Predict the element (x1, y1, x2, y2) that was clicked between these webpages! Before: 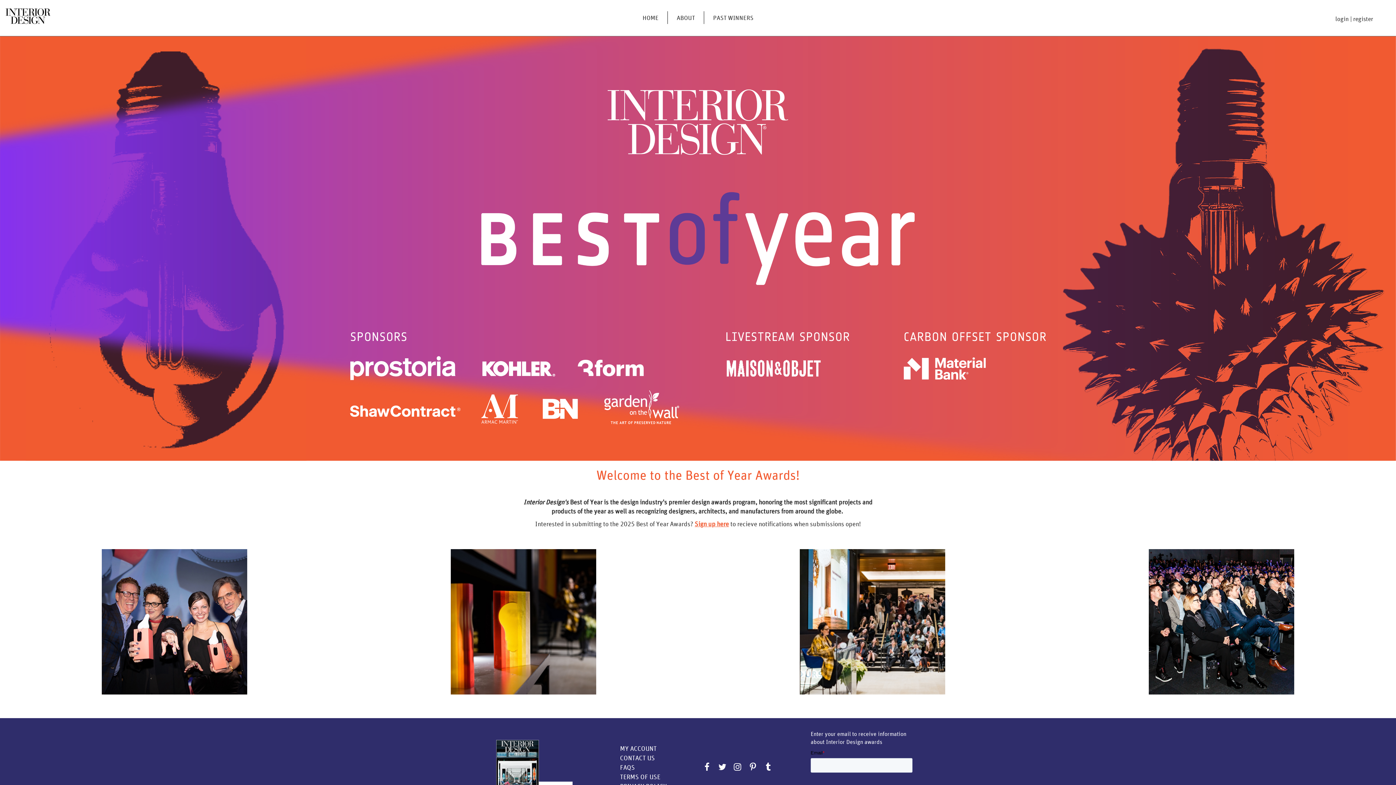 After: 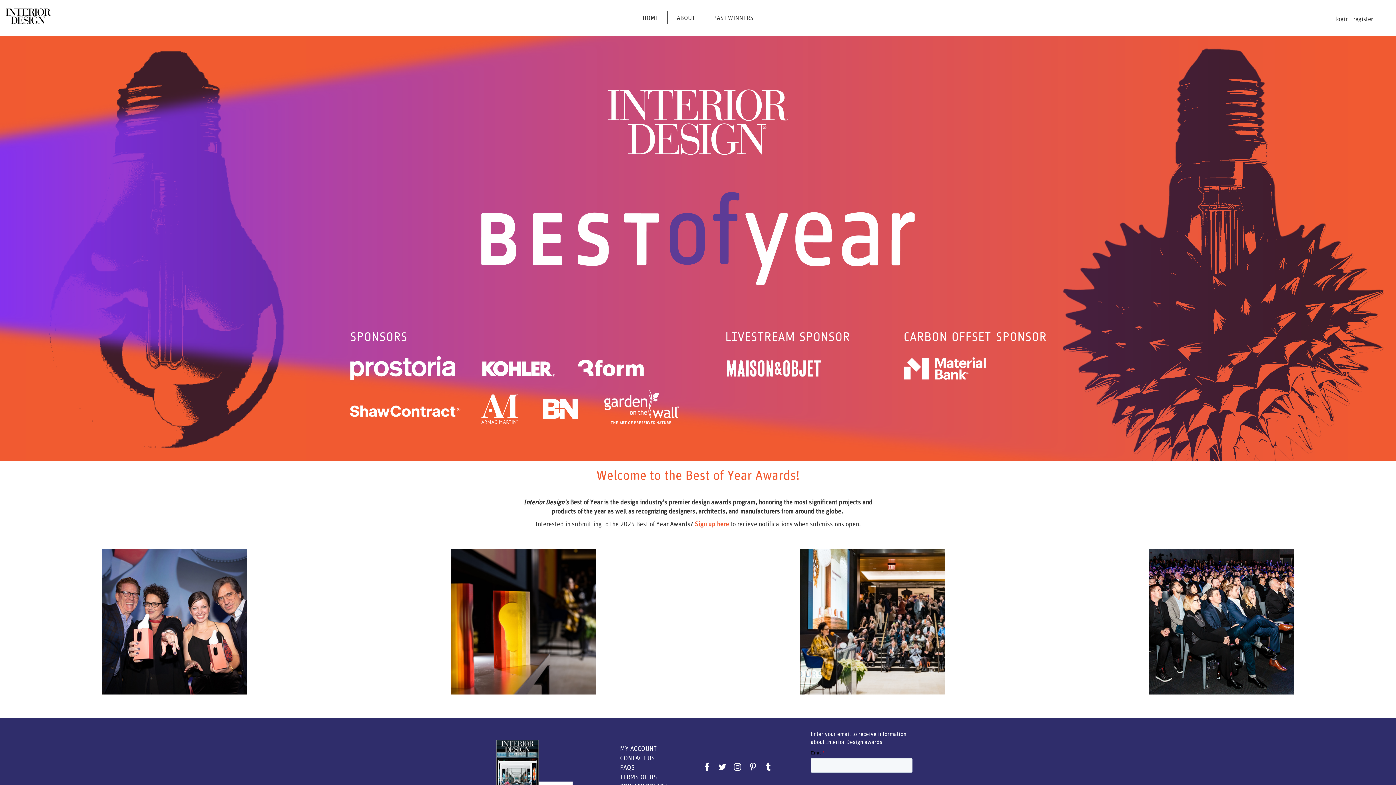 Action: bbox: (620, 764, 635, 771) label: FAQS